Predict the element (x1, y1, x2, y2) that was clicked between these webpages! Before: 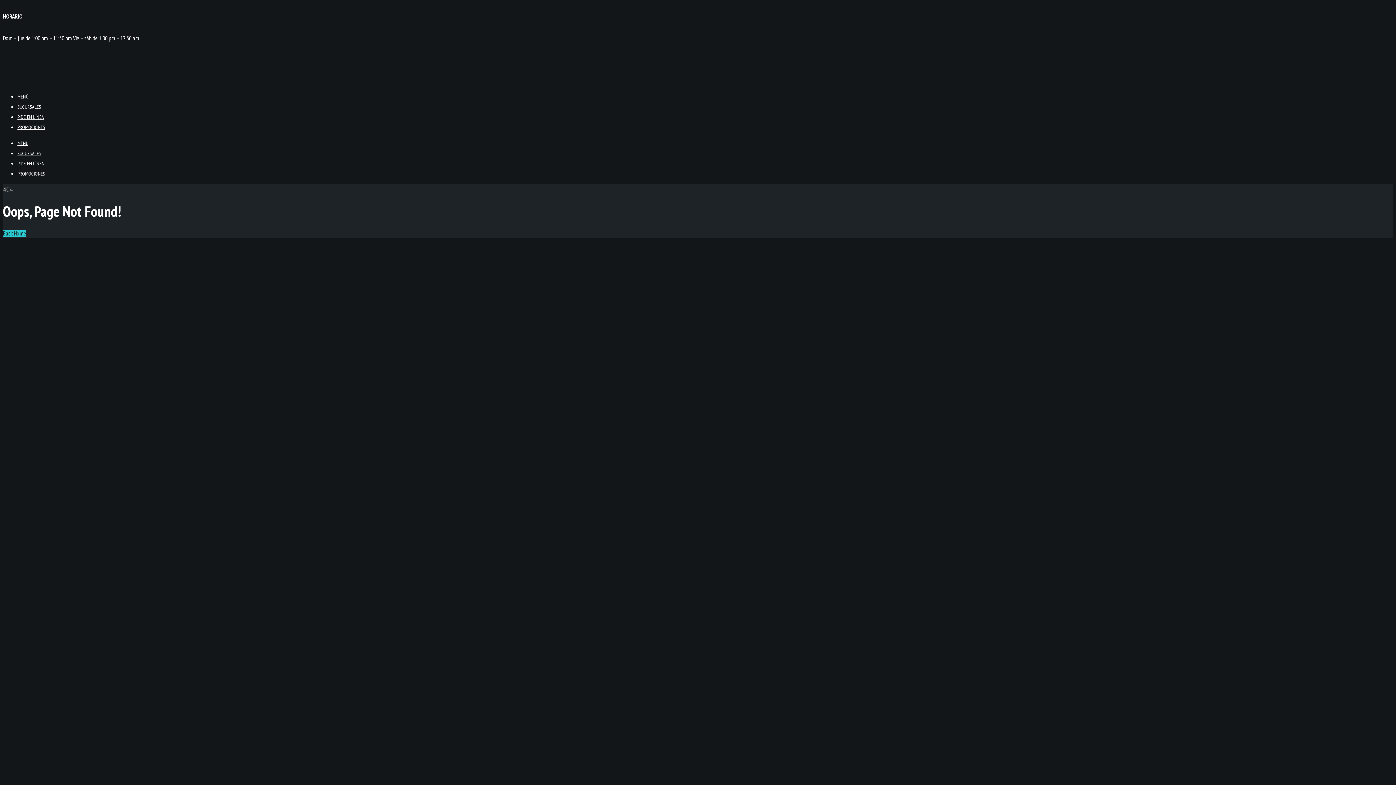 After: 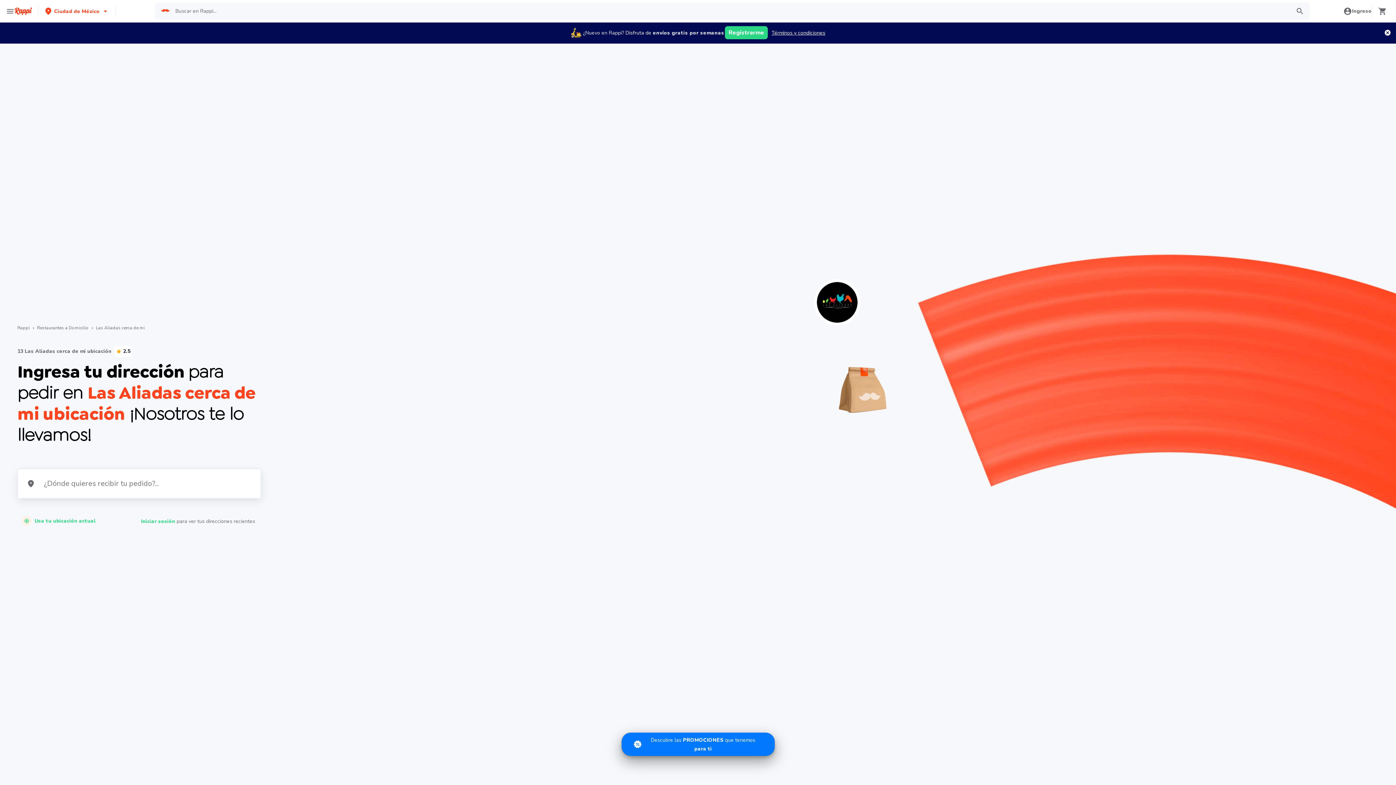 Action: bbox: (17, 113, 44, 120) label: PIDE EN LÍNEA